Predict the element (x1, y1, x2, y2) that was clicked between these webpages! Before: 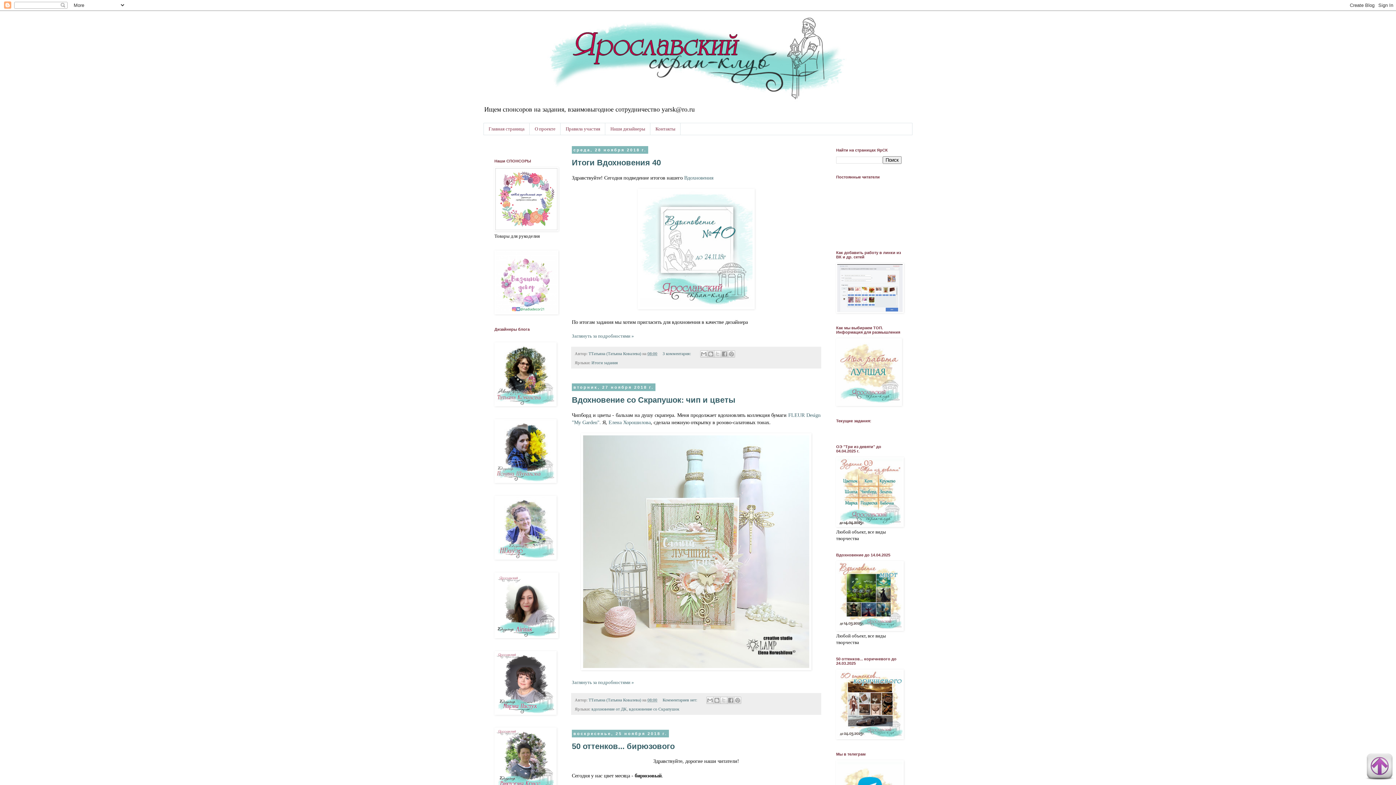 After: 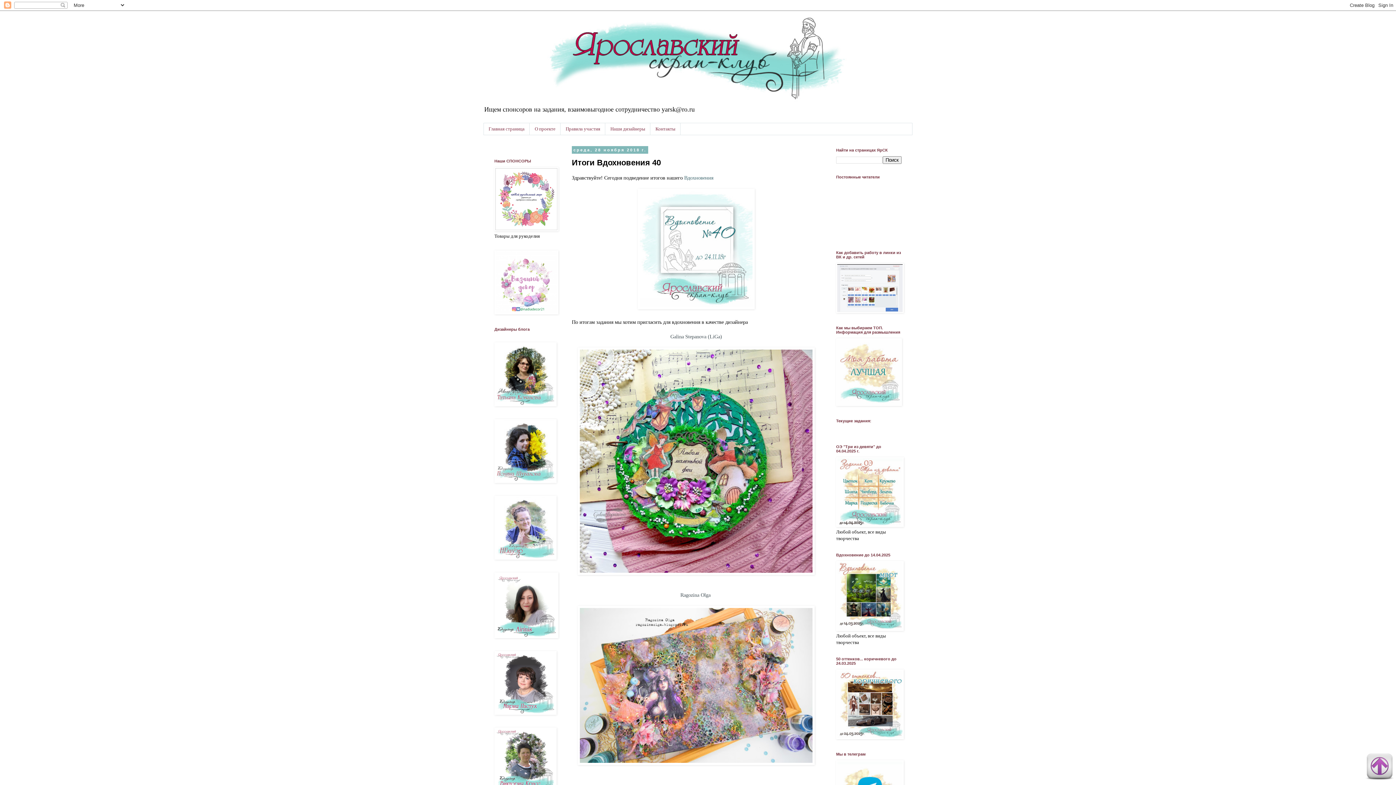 Action: label: 08:00 bbox: (647, 351, 657, 356)